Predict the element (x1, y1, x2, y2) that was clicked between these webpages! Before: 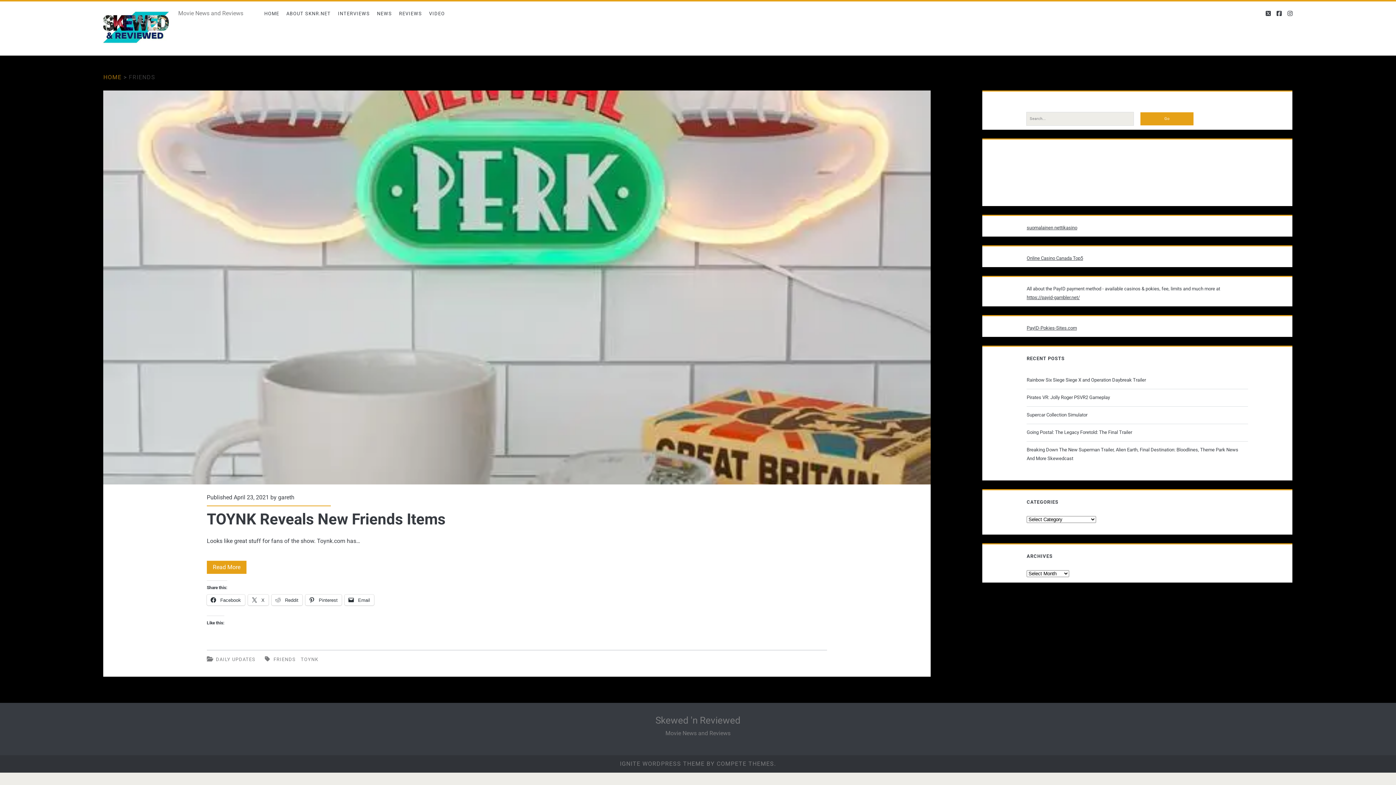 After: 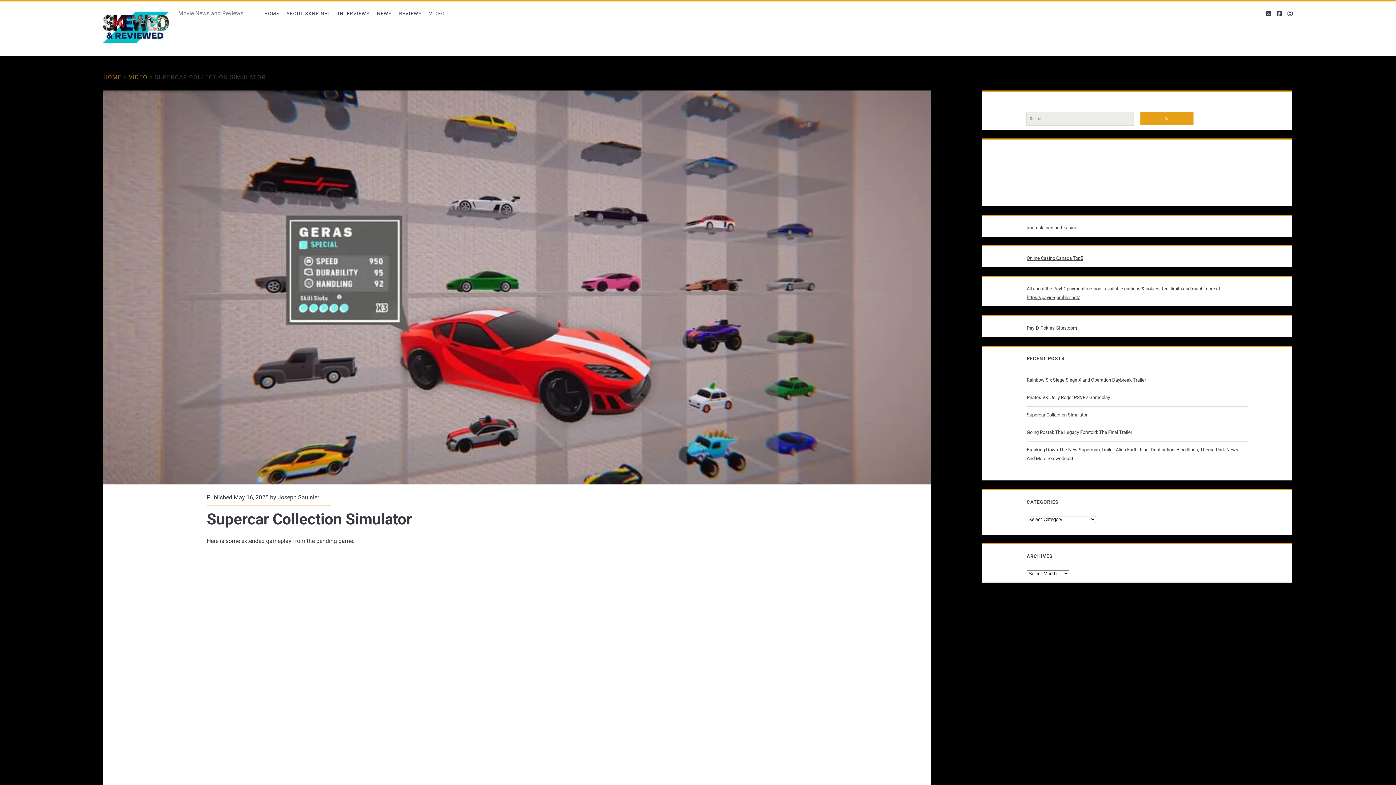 Action: bbox: (1026, 410, 1245, 419) label: Supercar Collection Simulator